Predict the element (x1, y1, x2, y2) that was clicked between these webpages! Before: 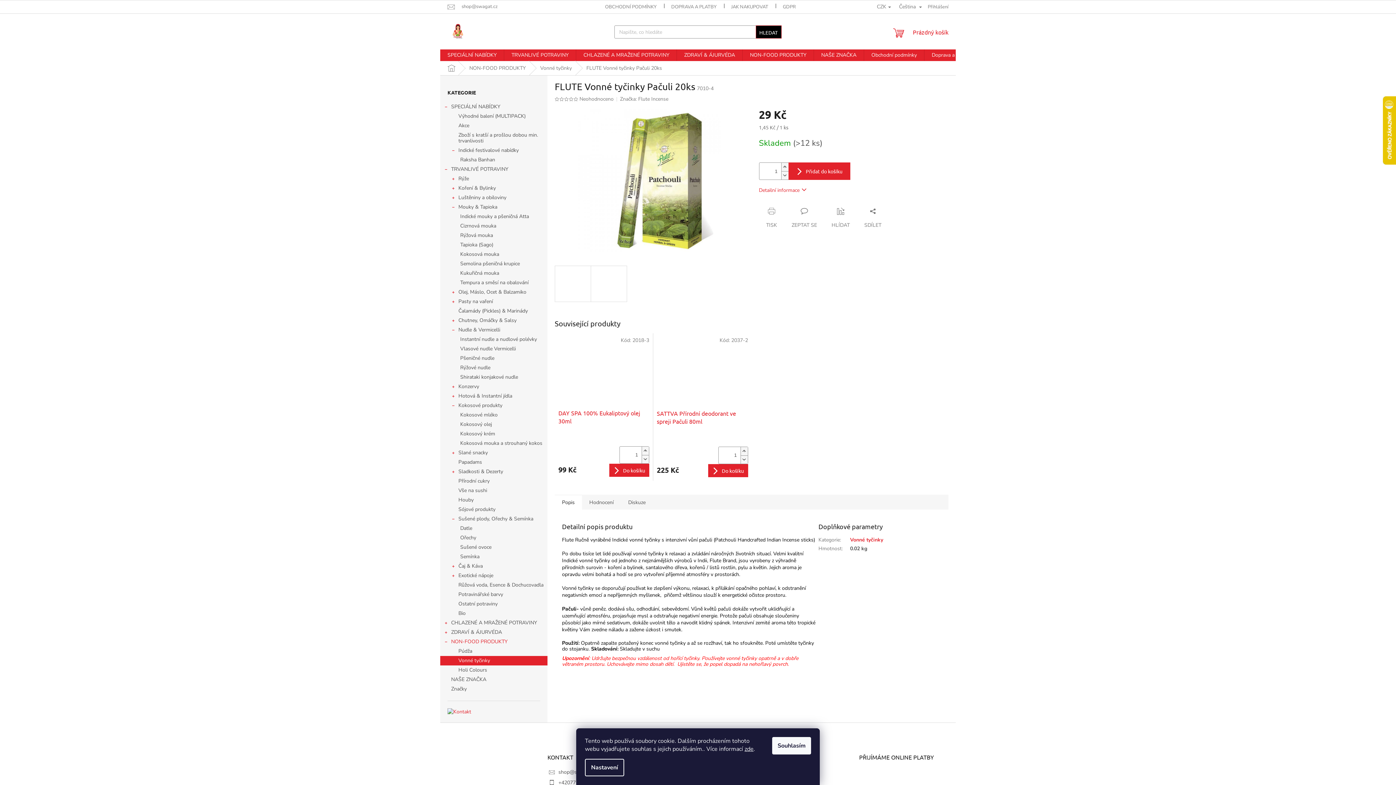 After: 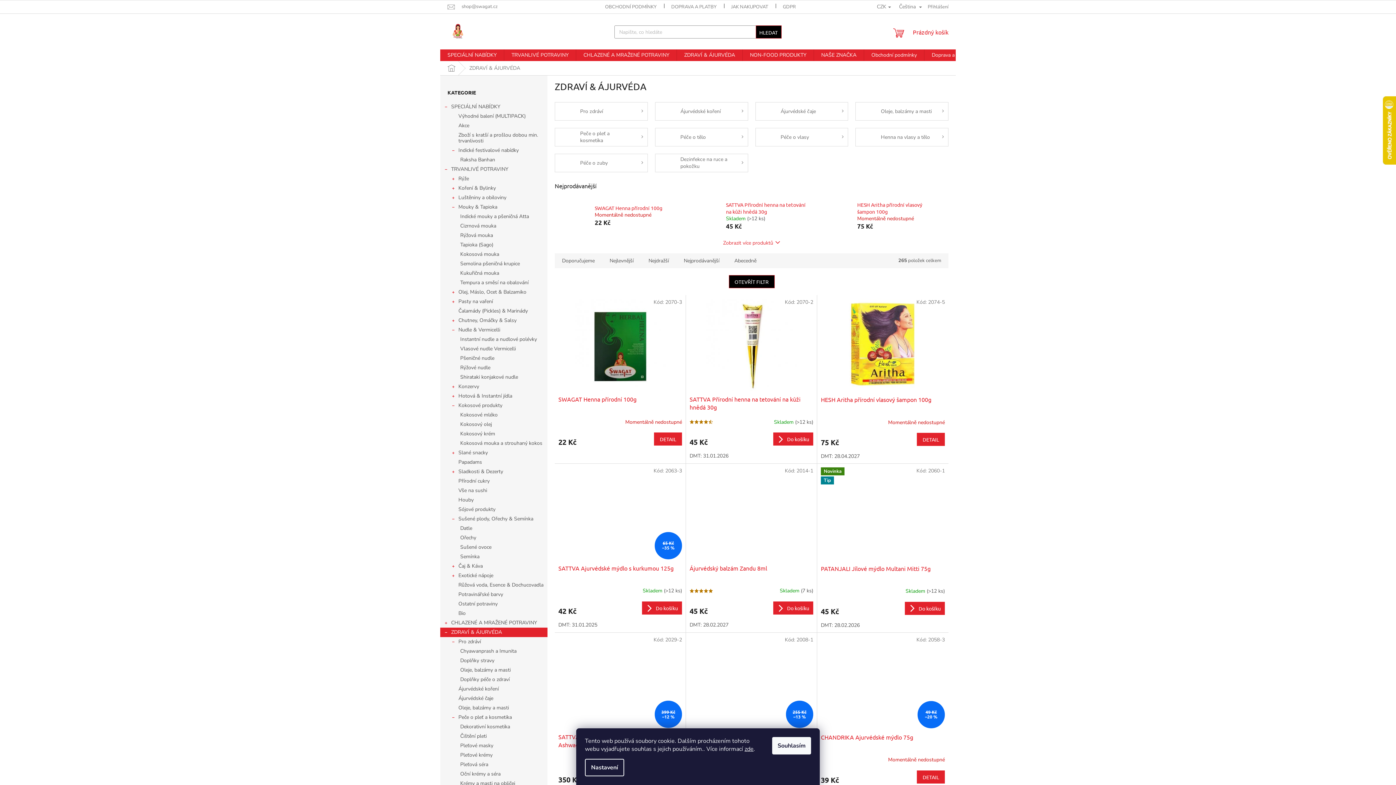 Action: bbox: (677, 49, 742, 61) label: ZDRAVÍ & ÁJURVÉDA